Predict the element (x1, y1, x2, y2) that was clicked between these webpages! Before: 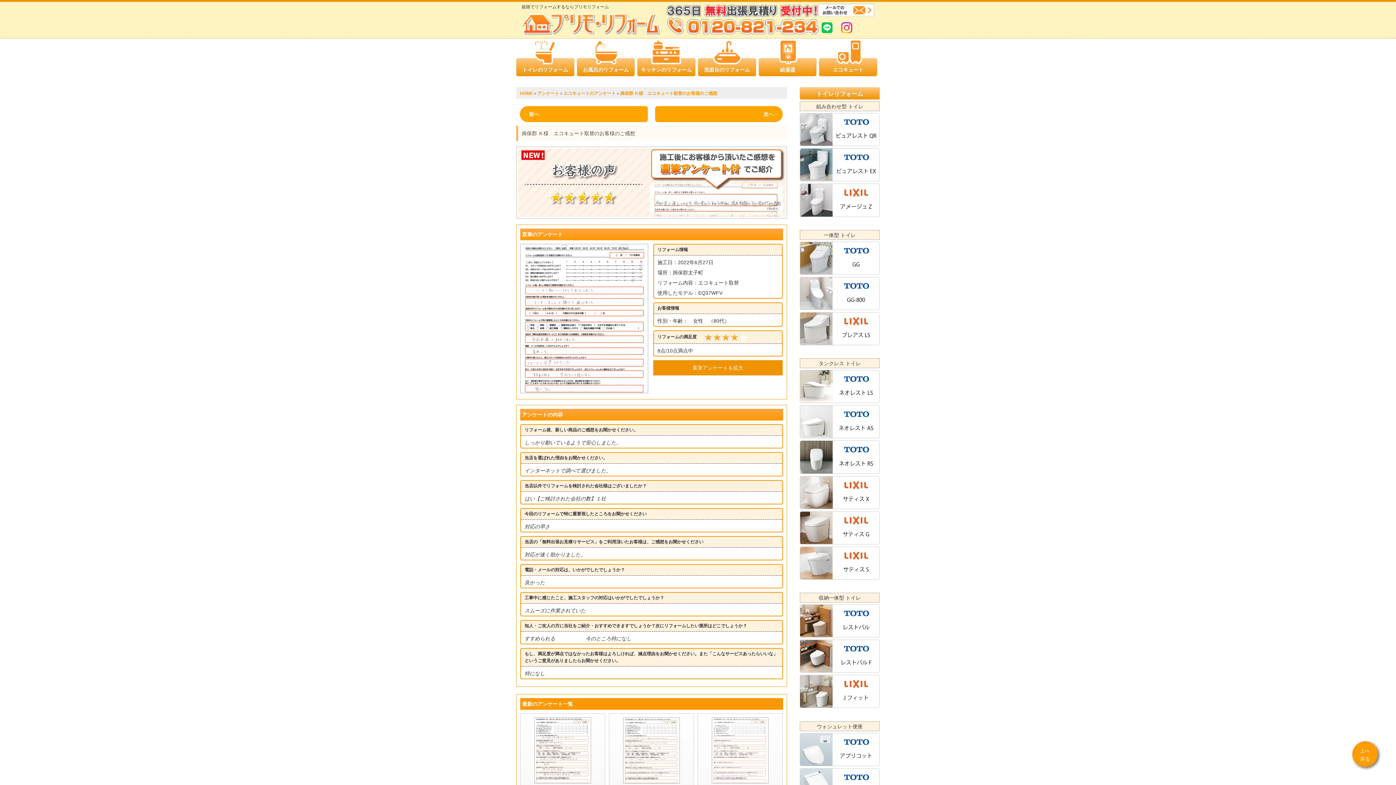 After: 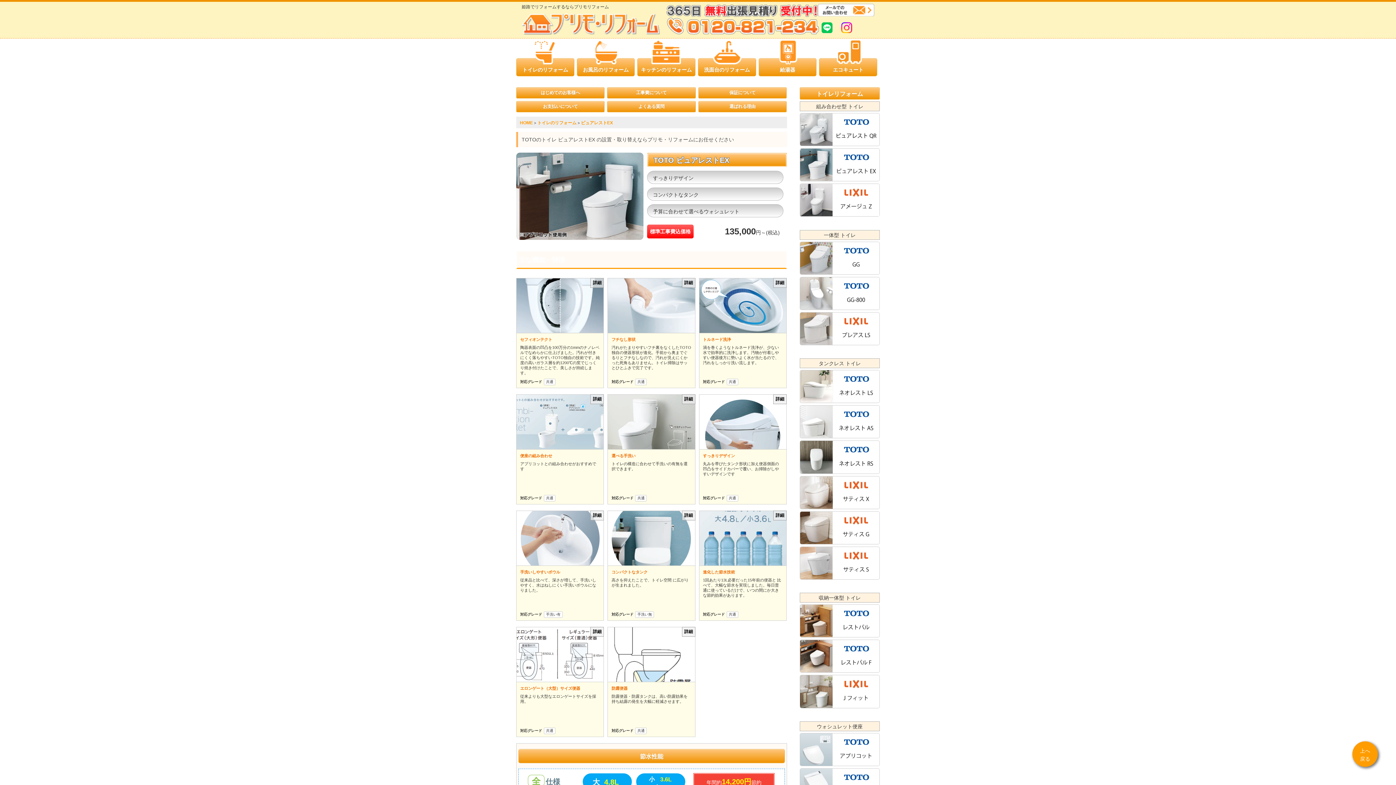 Action: bbox: (800, 176, 880, 182)